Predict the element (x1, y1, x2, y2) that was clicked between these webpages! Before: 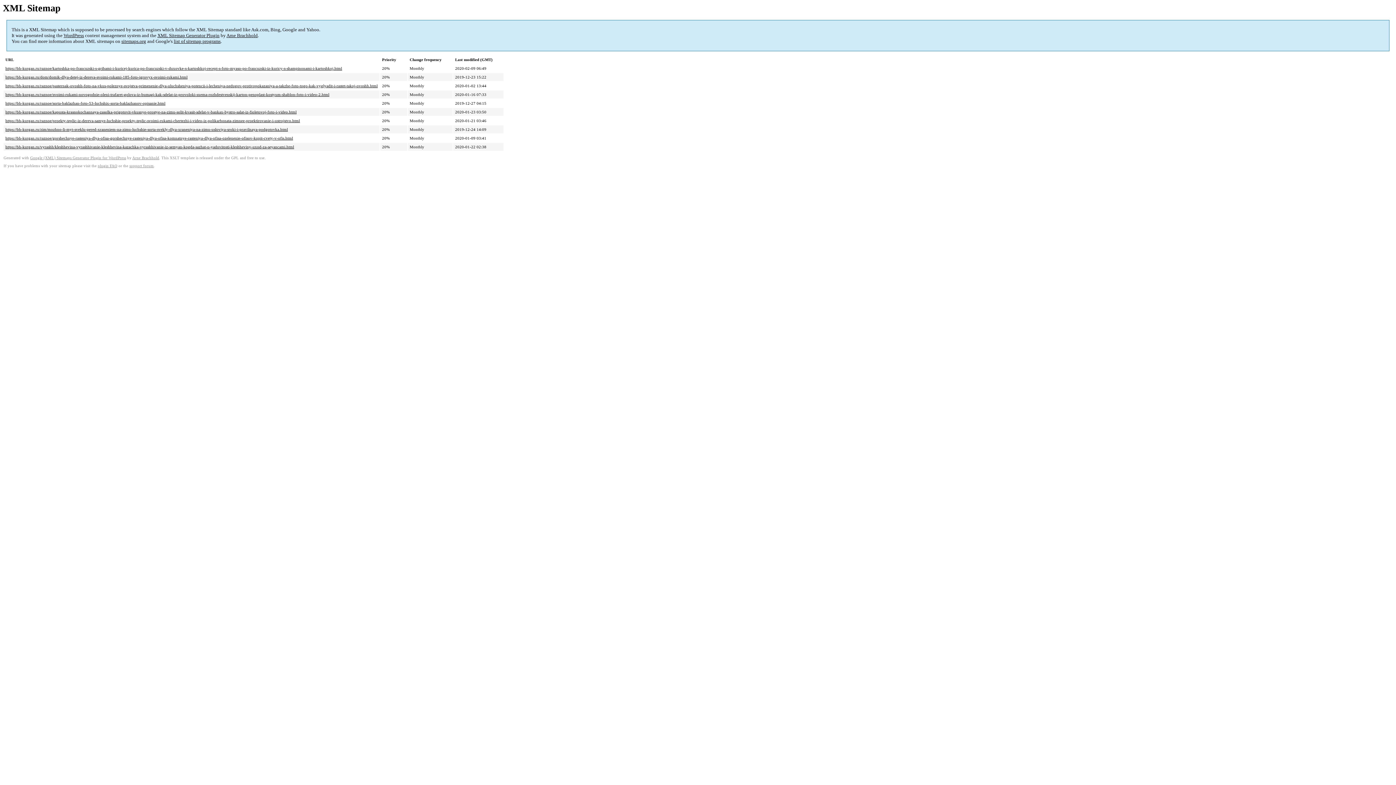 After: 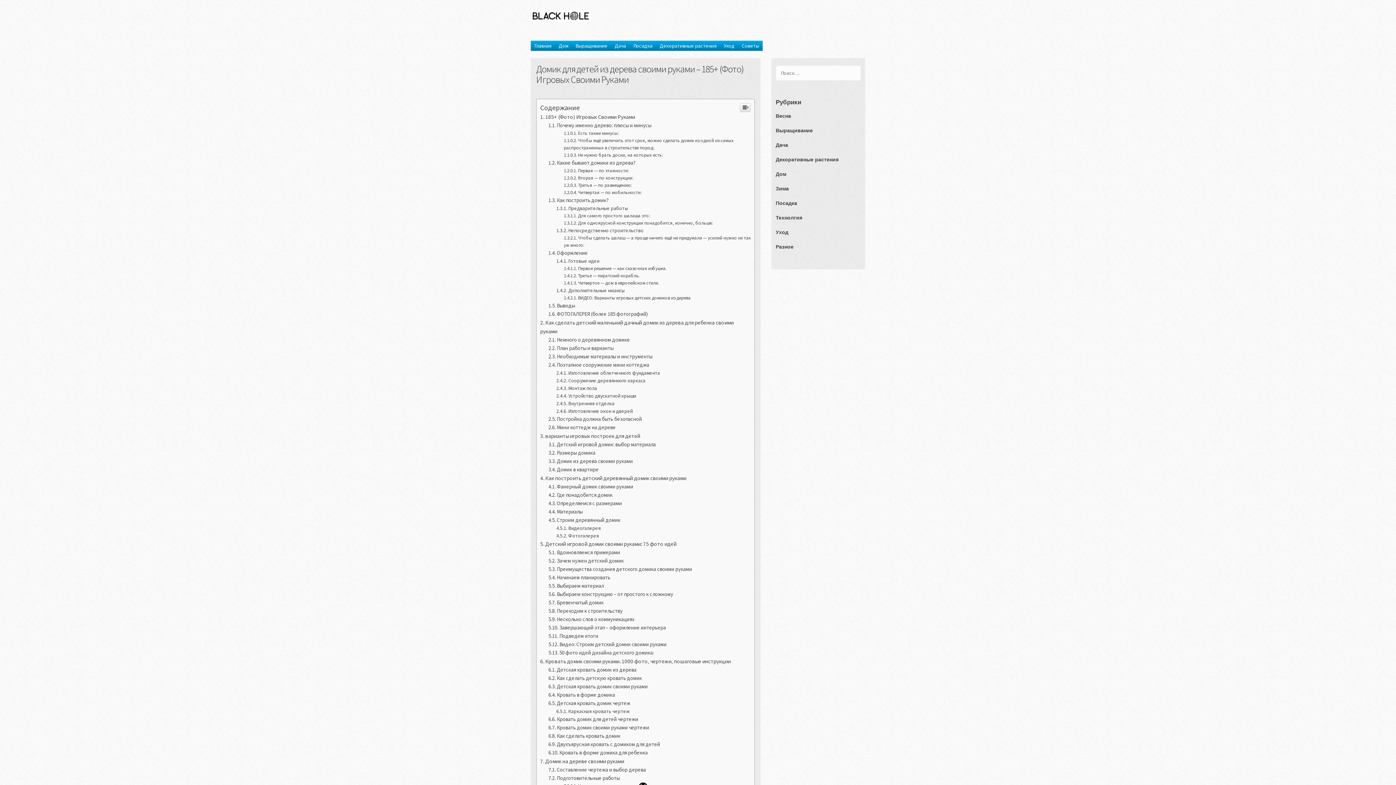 Action: label: https://bh-kurgan.ru/dom/domik-dlya-detej-iz-dereva-svoimi-rukami-185-foto-igrovyx-svoimi-rukami.html bbox: (5, 75, 187, 79)